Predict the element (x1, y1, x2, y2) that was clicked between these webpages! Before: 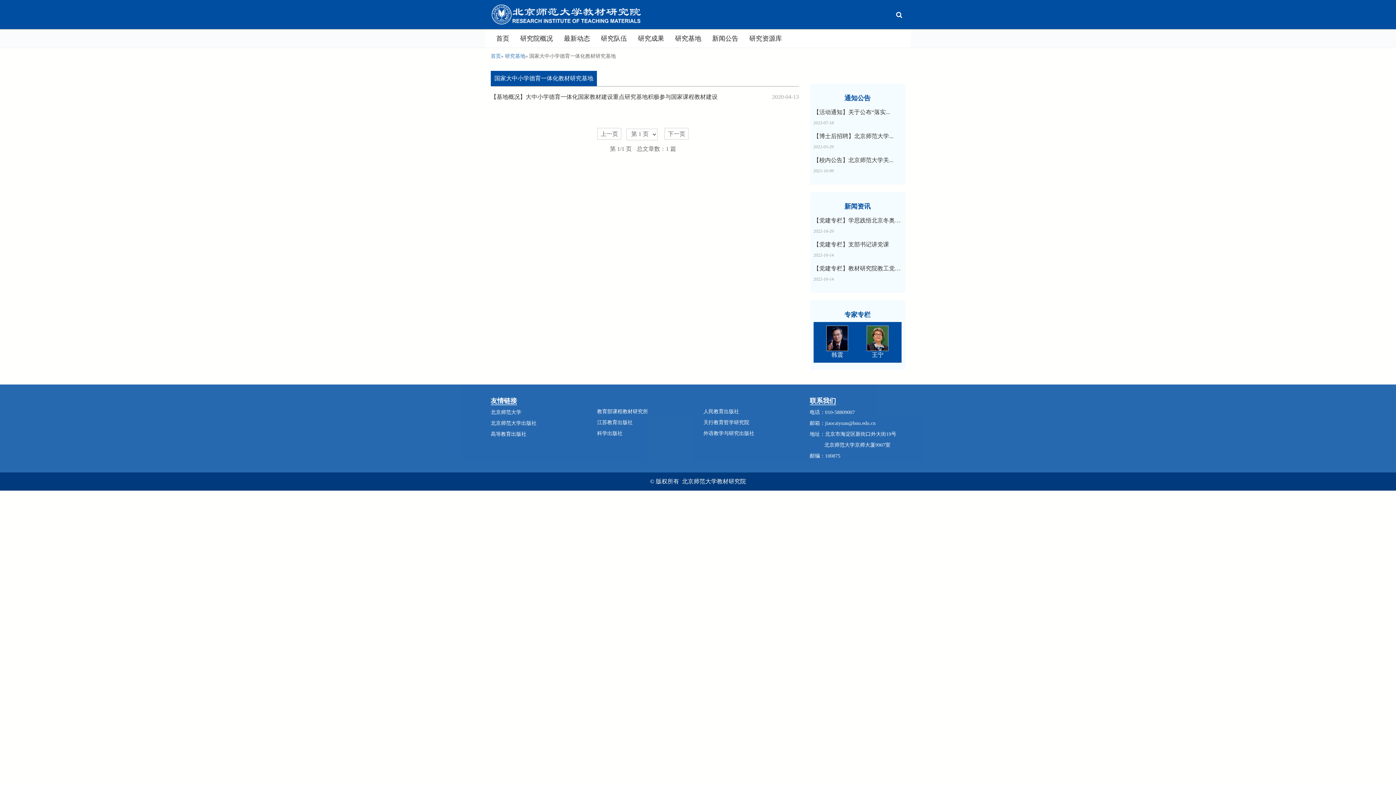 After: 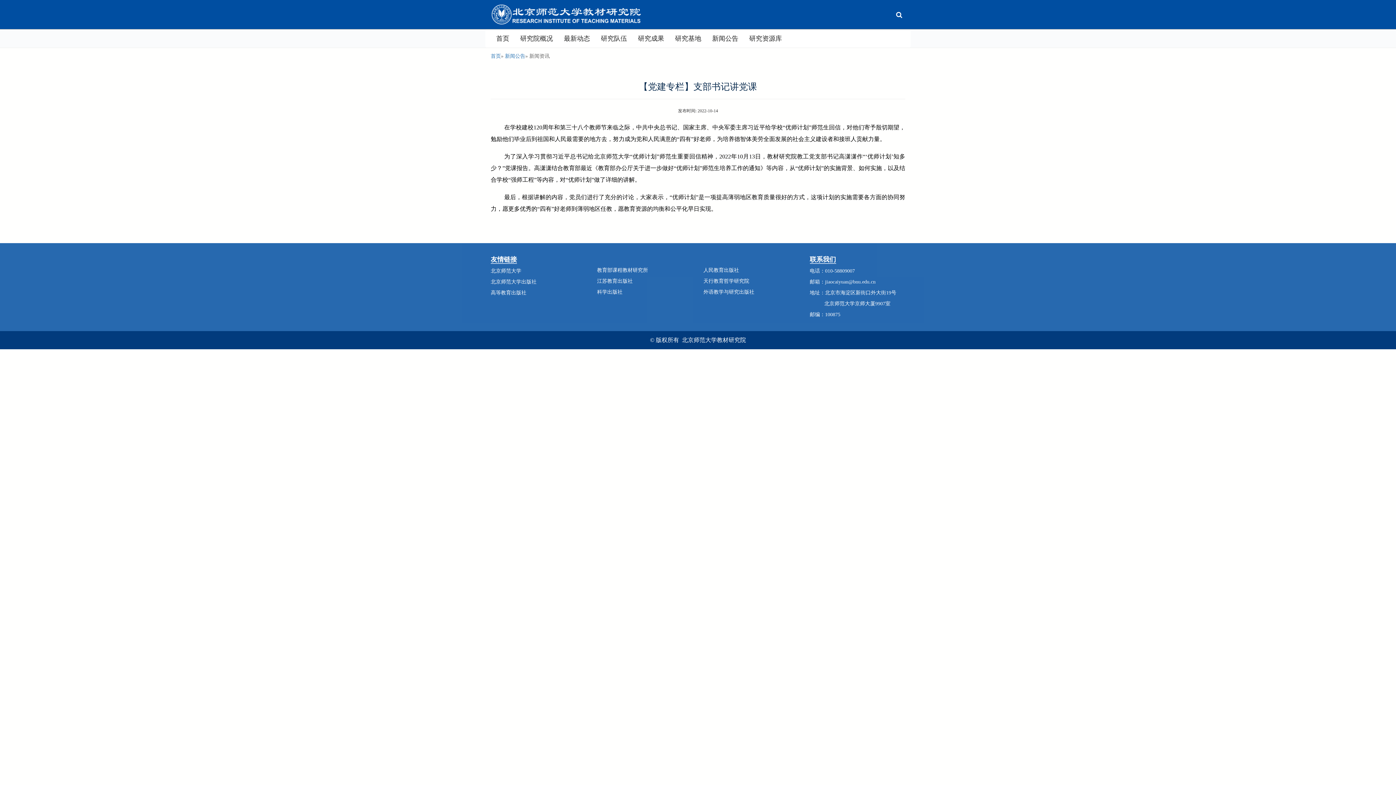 Action: label: 【党建专栏】支部书记讲党课 2022-10-14 bbox: (813, 240, 901, 258)